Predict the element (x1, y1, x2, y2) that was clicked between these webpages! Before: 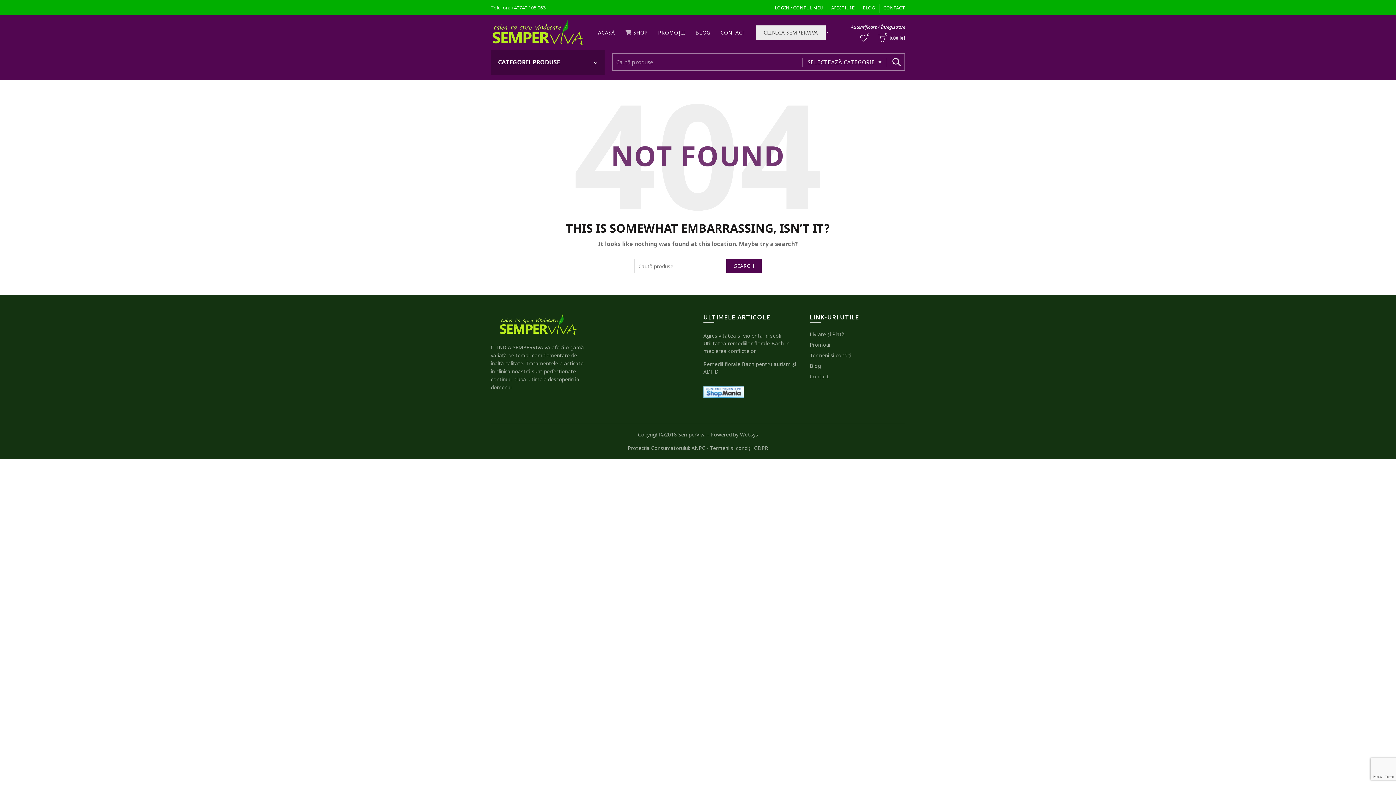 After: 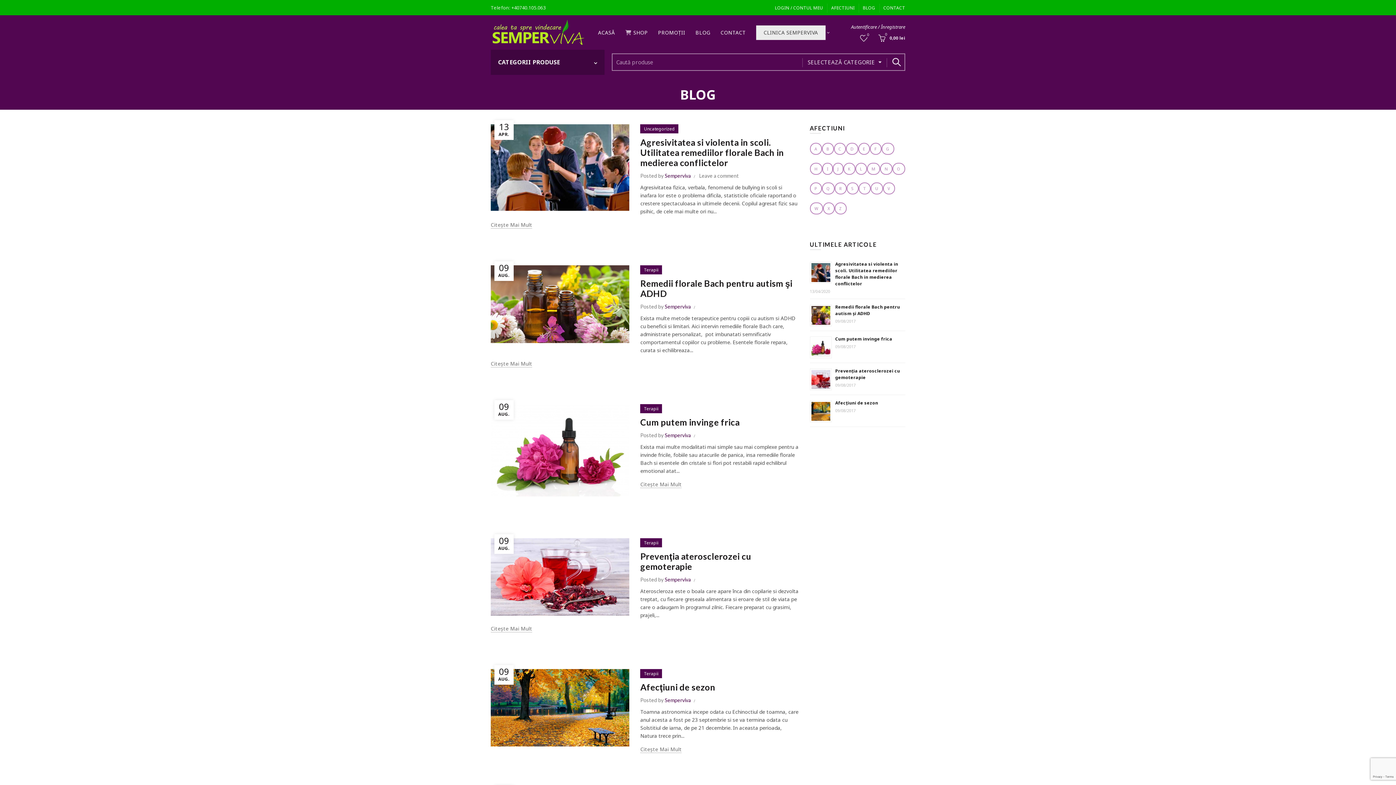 Action: label: BLOG bbox: (690, 15, 715, 49)